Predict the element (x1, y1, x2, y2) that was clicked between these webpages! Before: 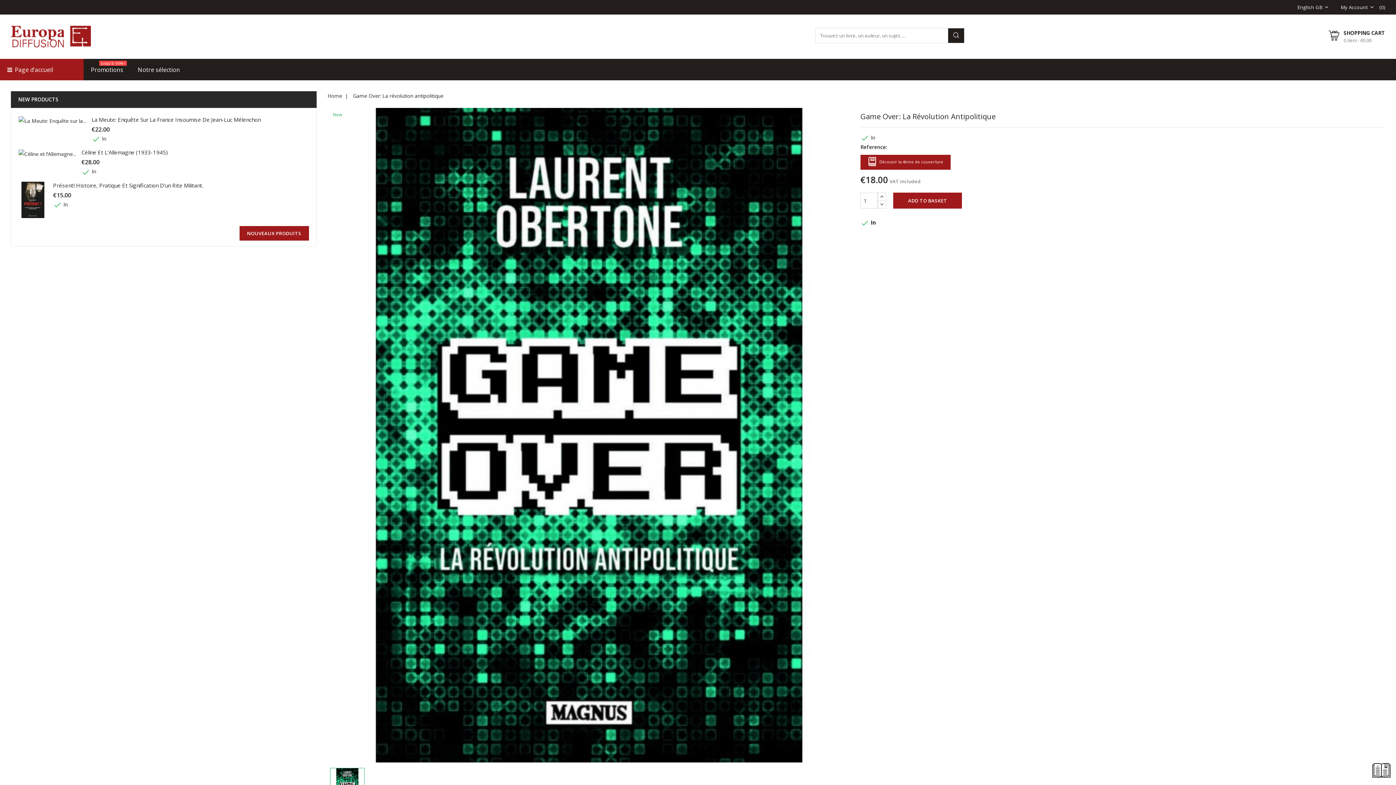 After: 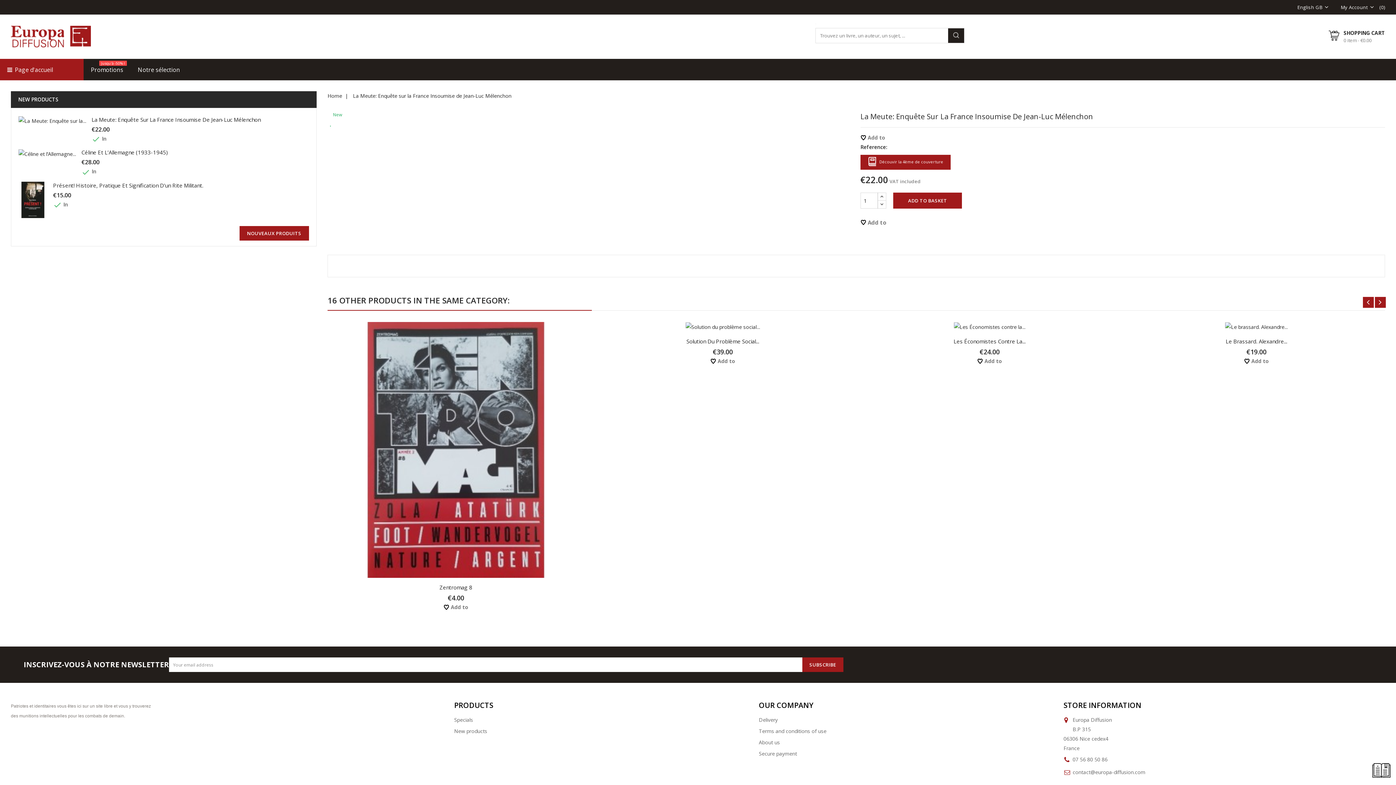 Action: bbox: (91, 116, 260, 125) label: La Meute: Enquête Sur La France Insoumise De Jean-Luc Mélenchon